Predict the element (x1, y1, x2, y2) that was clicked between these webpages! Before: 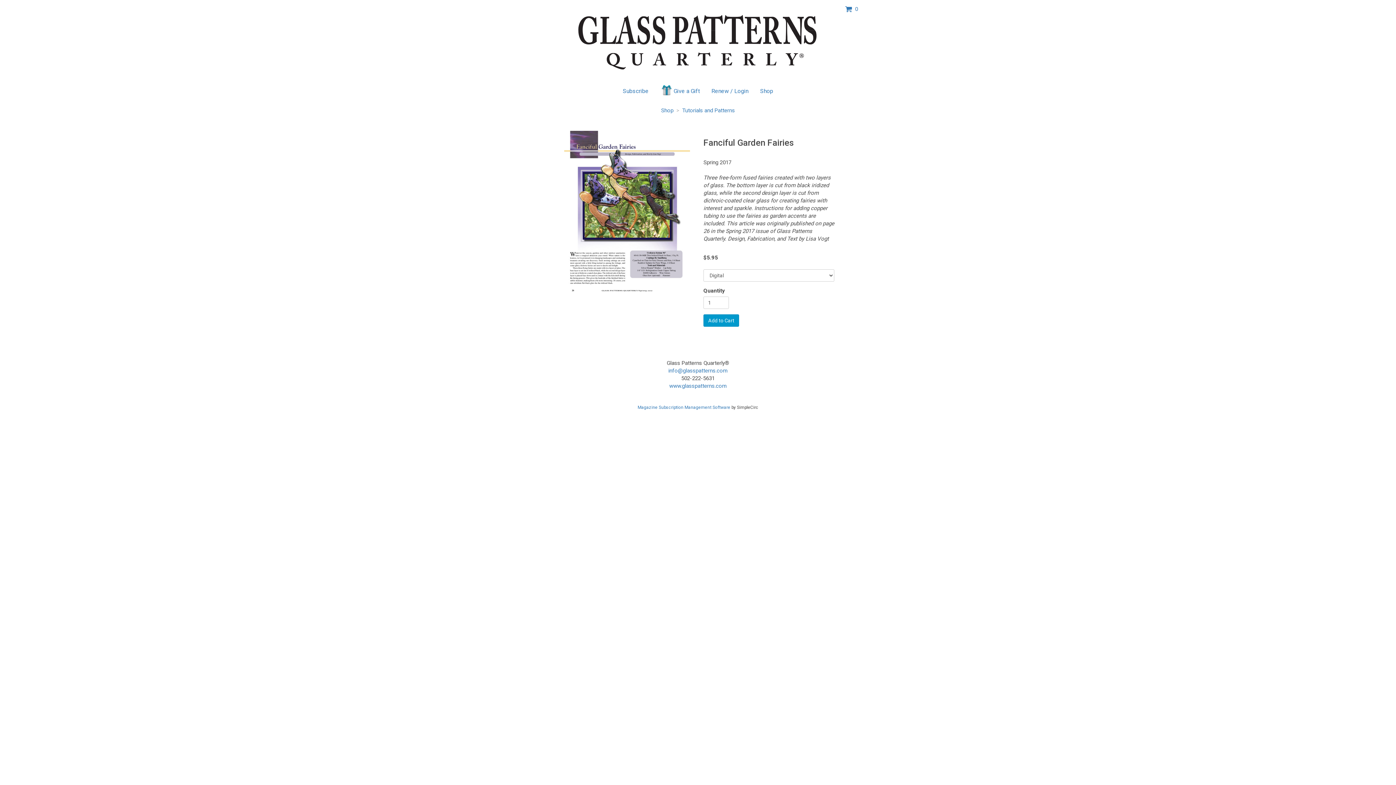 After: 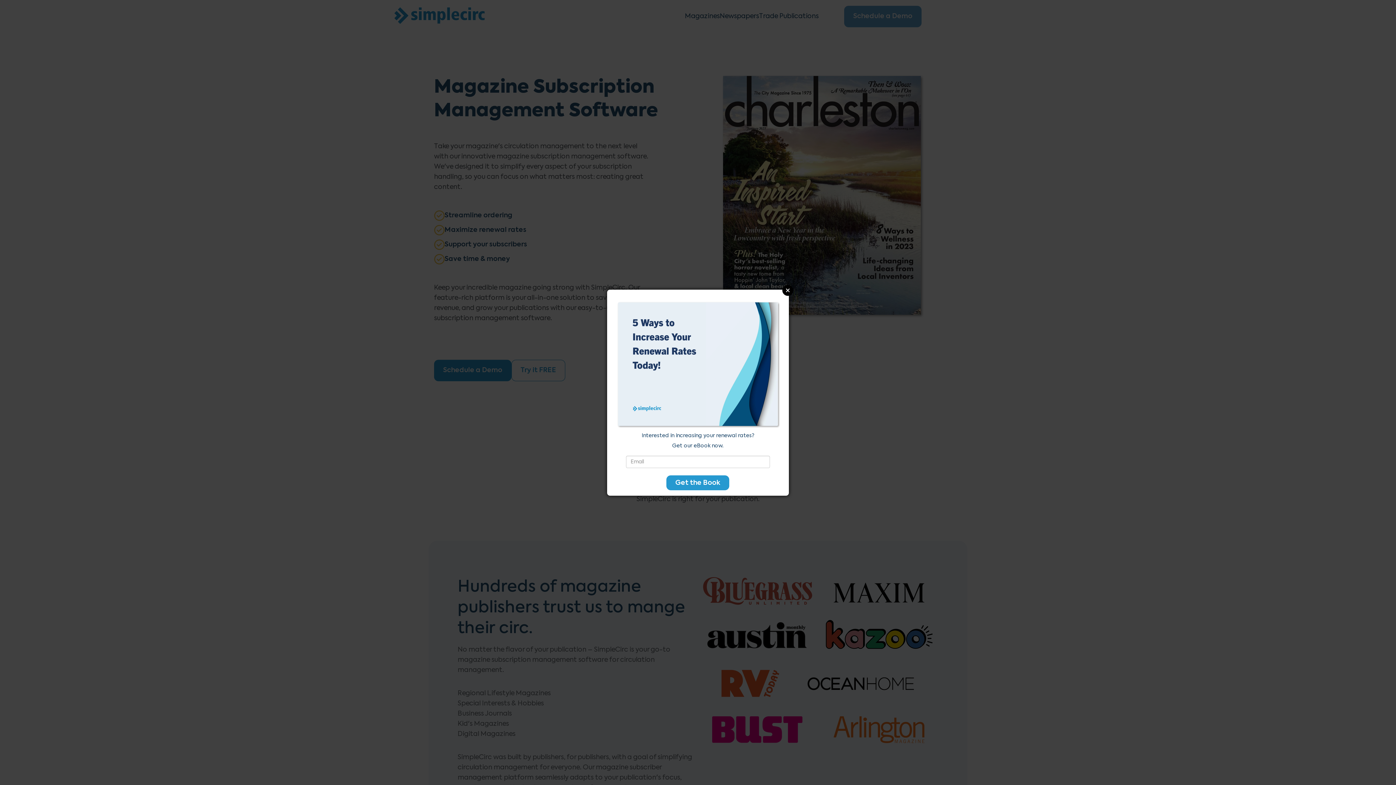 Action: bbox: (637, 405, 730, 410) label: Magazine Subscription Management Software